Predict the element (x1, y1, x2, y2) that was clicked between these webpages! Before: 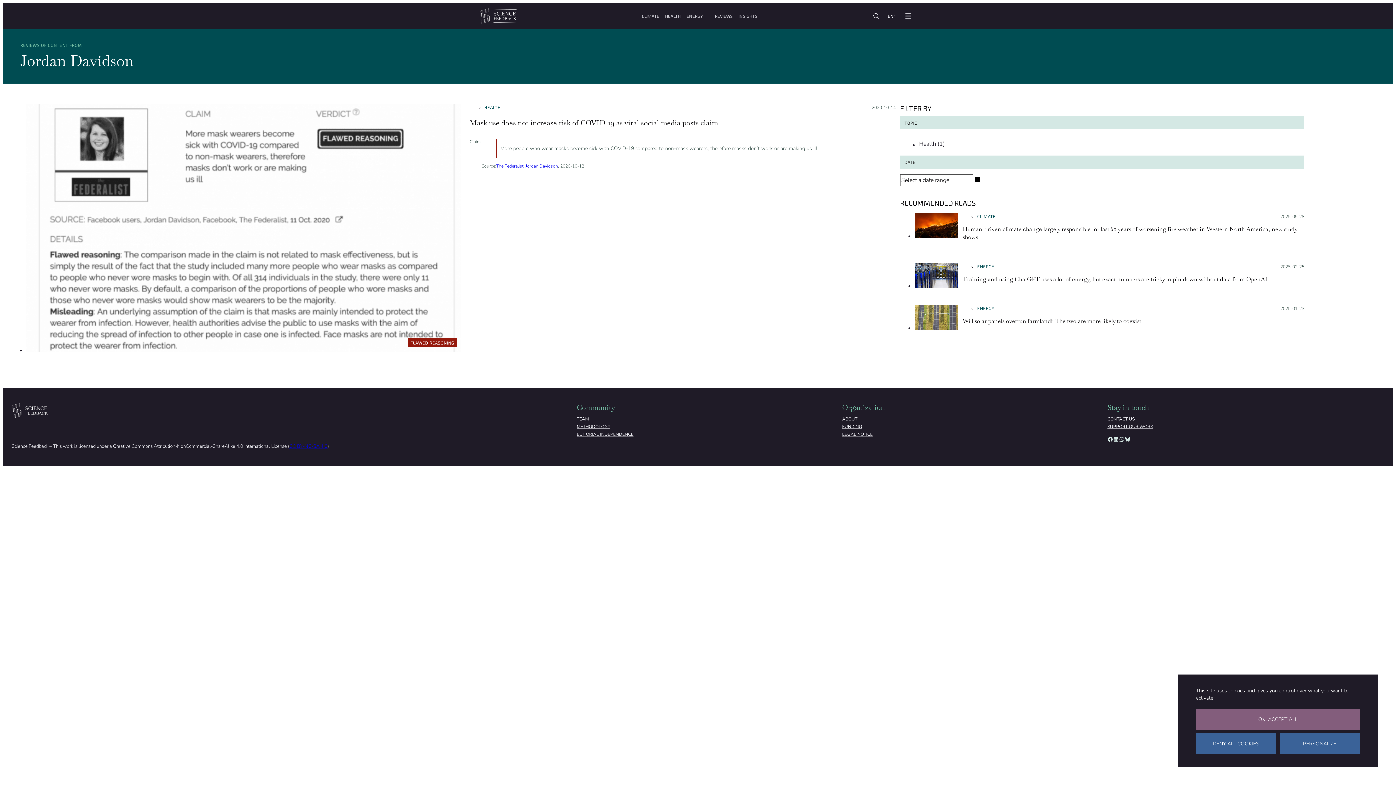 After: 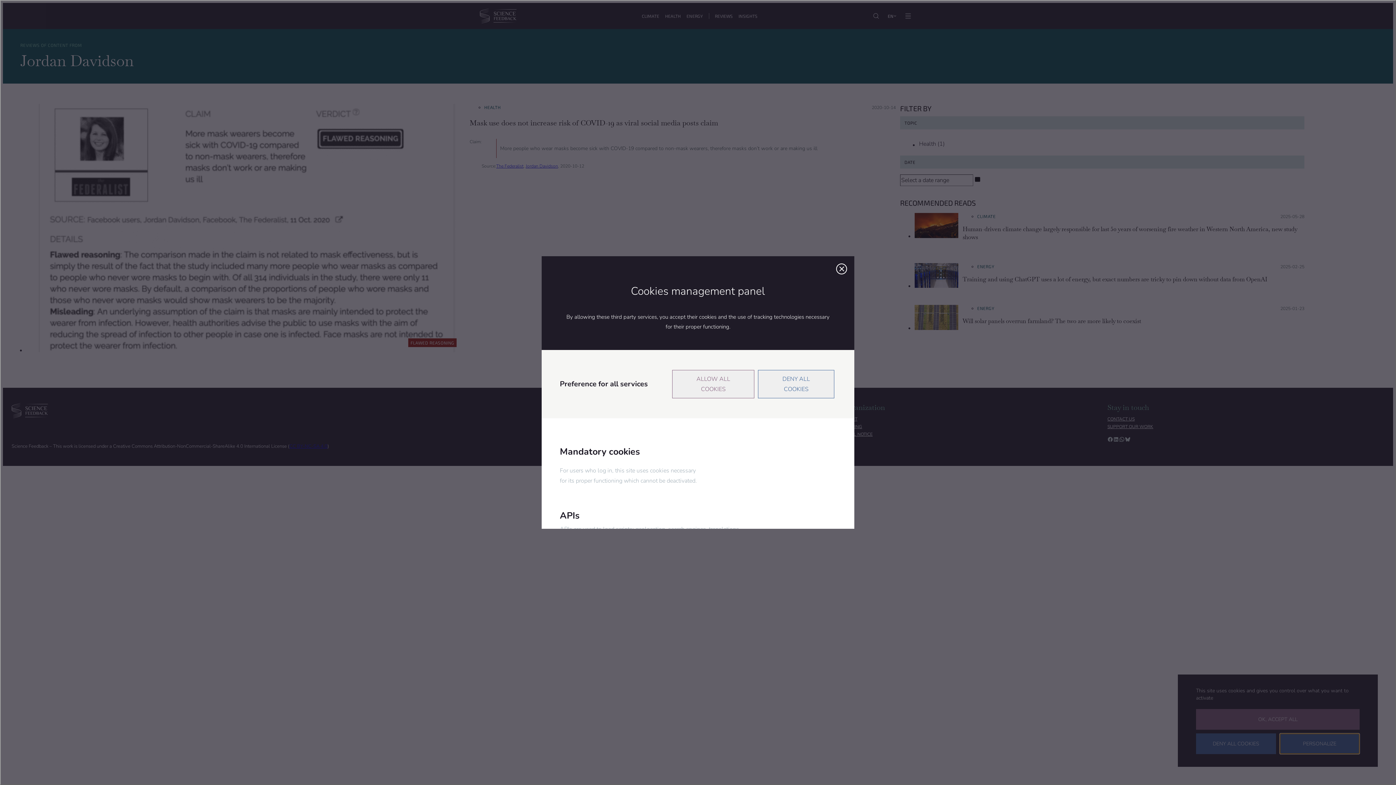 Action: bbox: (1280, 733, 1360, 754) label: Personalize (modal window)